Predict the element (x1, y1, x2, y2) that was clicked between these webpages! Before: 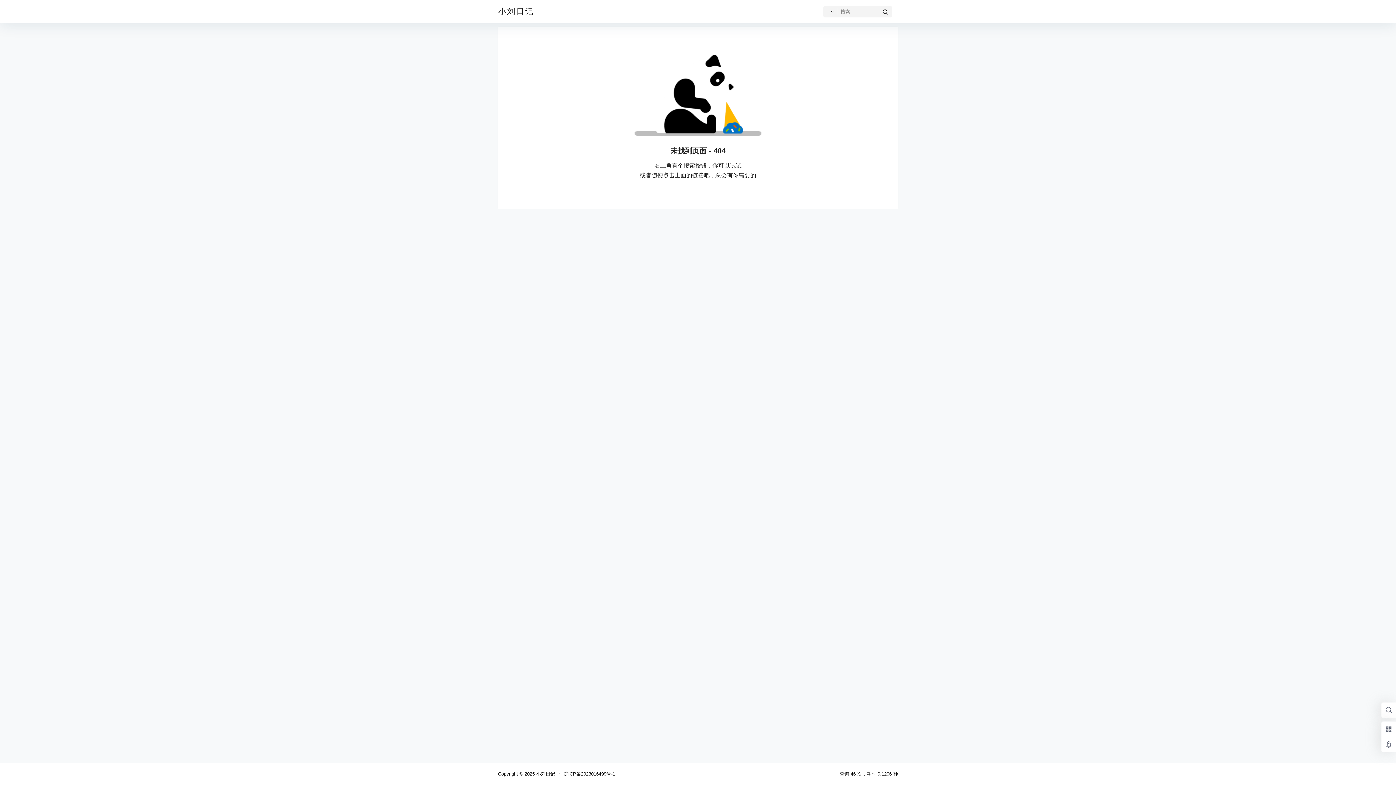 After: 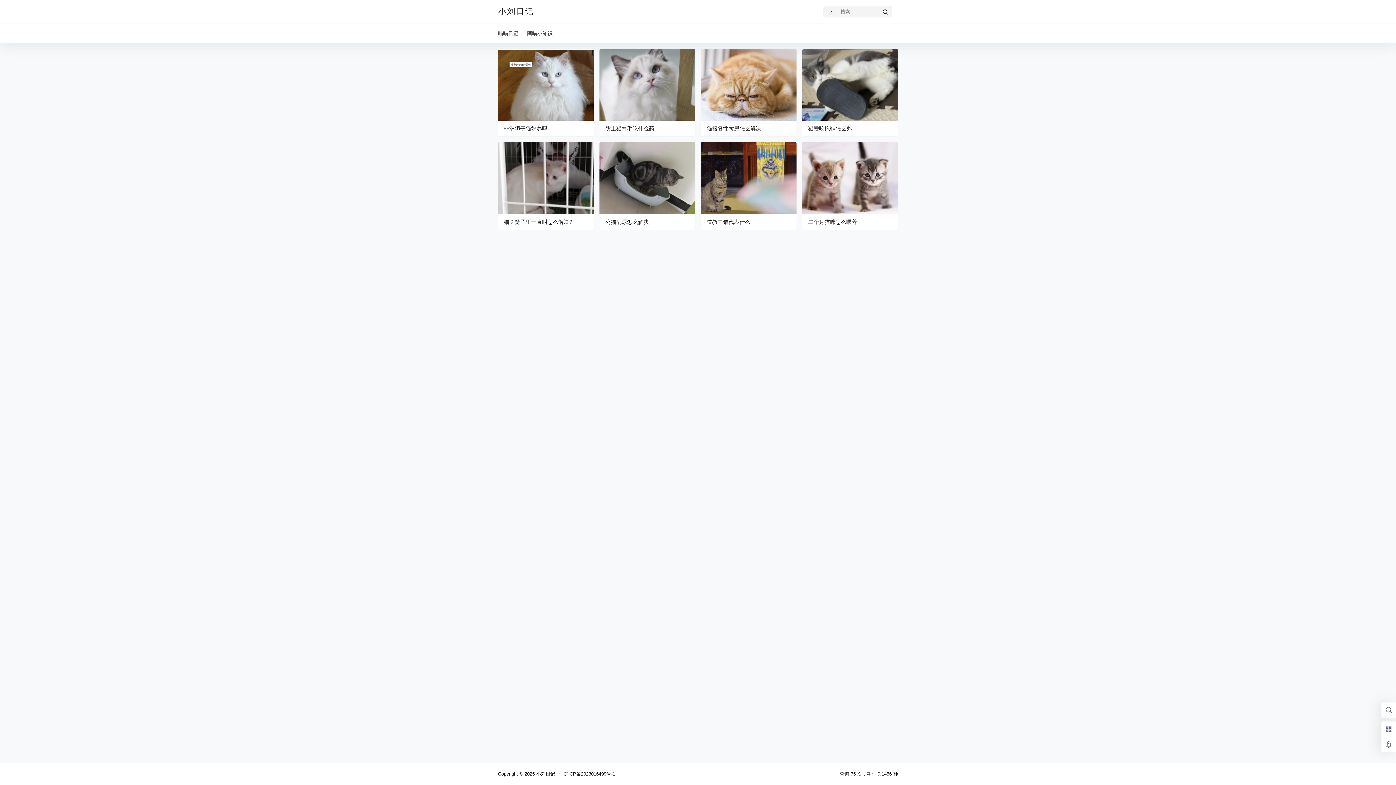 Action: bbox: (498, 7, 534, 15) label: 小刘日记